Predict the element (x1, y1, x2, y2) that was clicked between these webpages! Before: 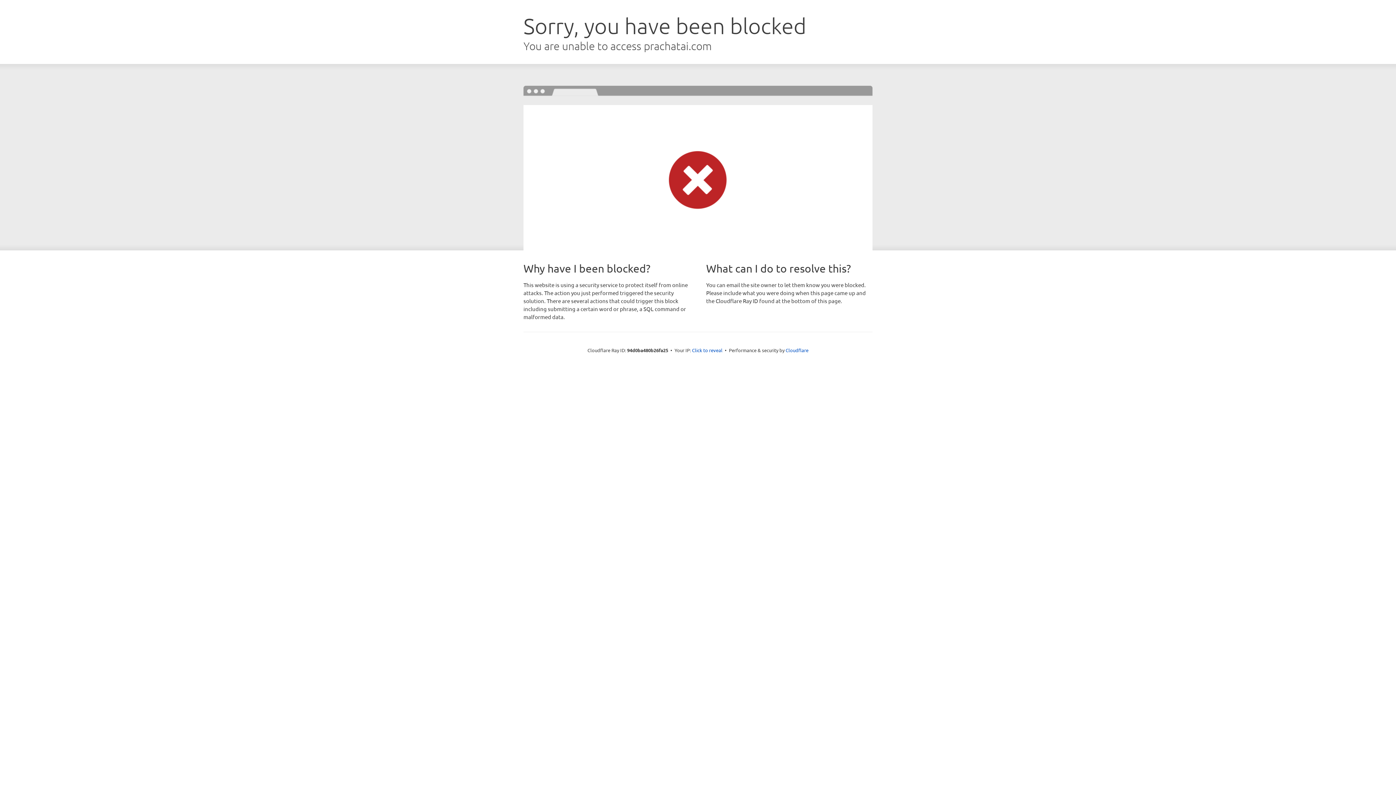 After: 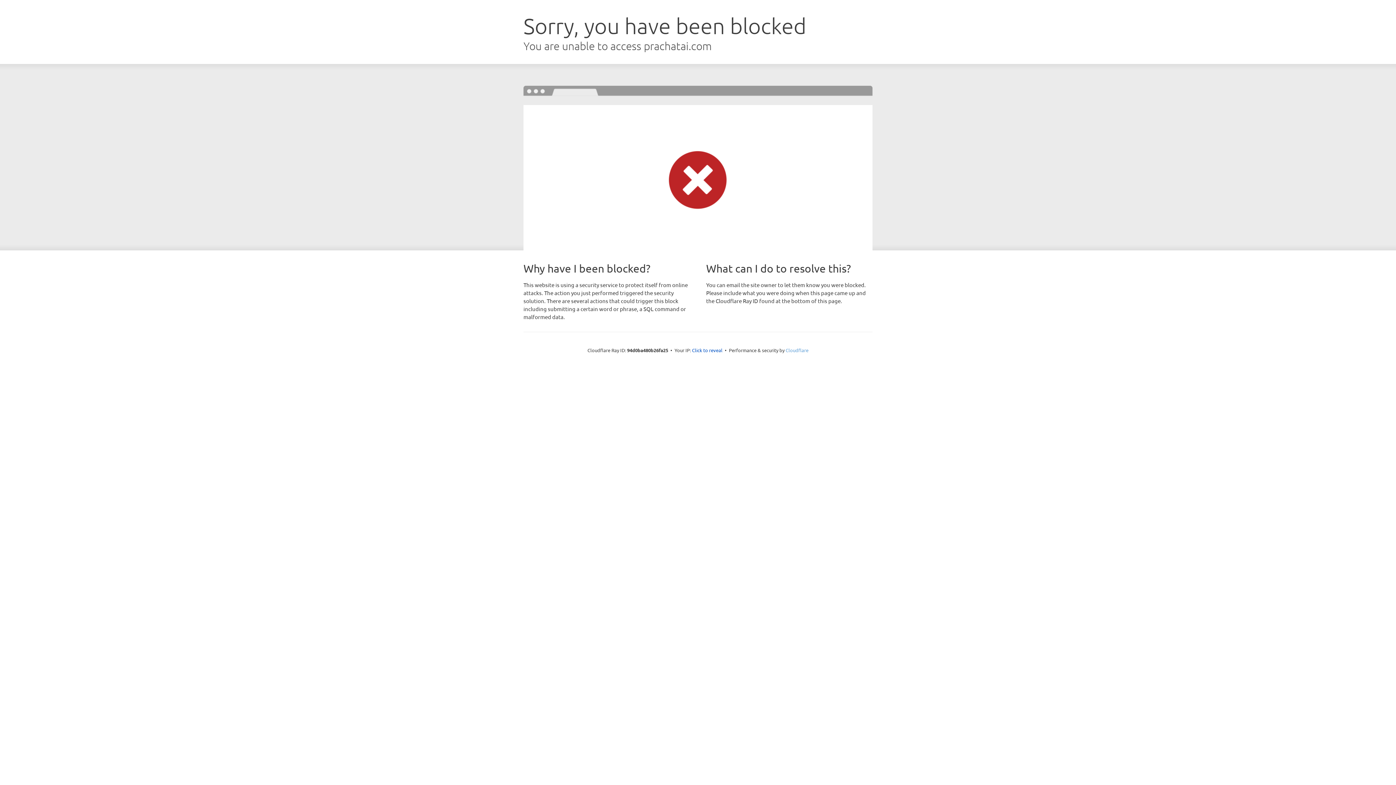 Action: label: Cloudflare bbox: (785, 347, 808, 353)